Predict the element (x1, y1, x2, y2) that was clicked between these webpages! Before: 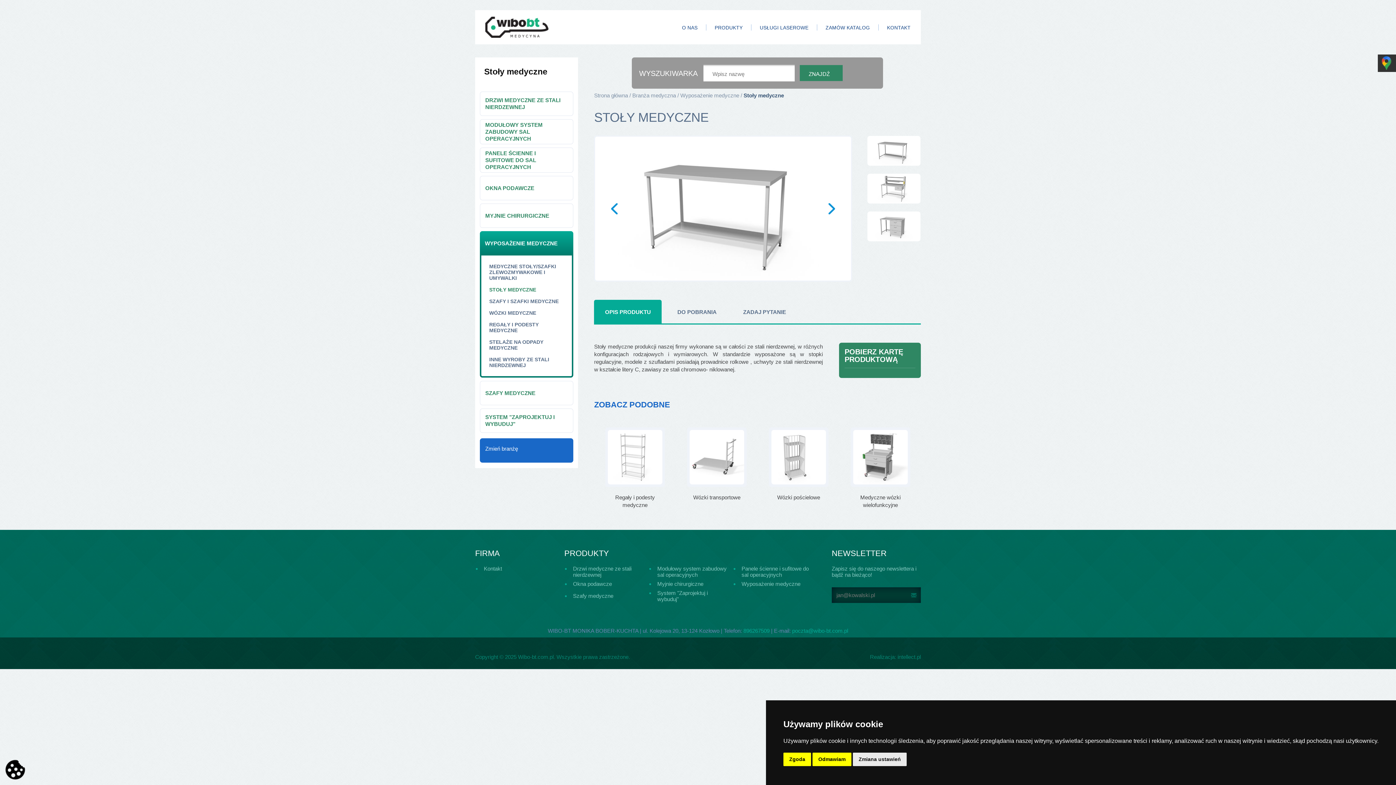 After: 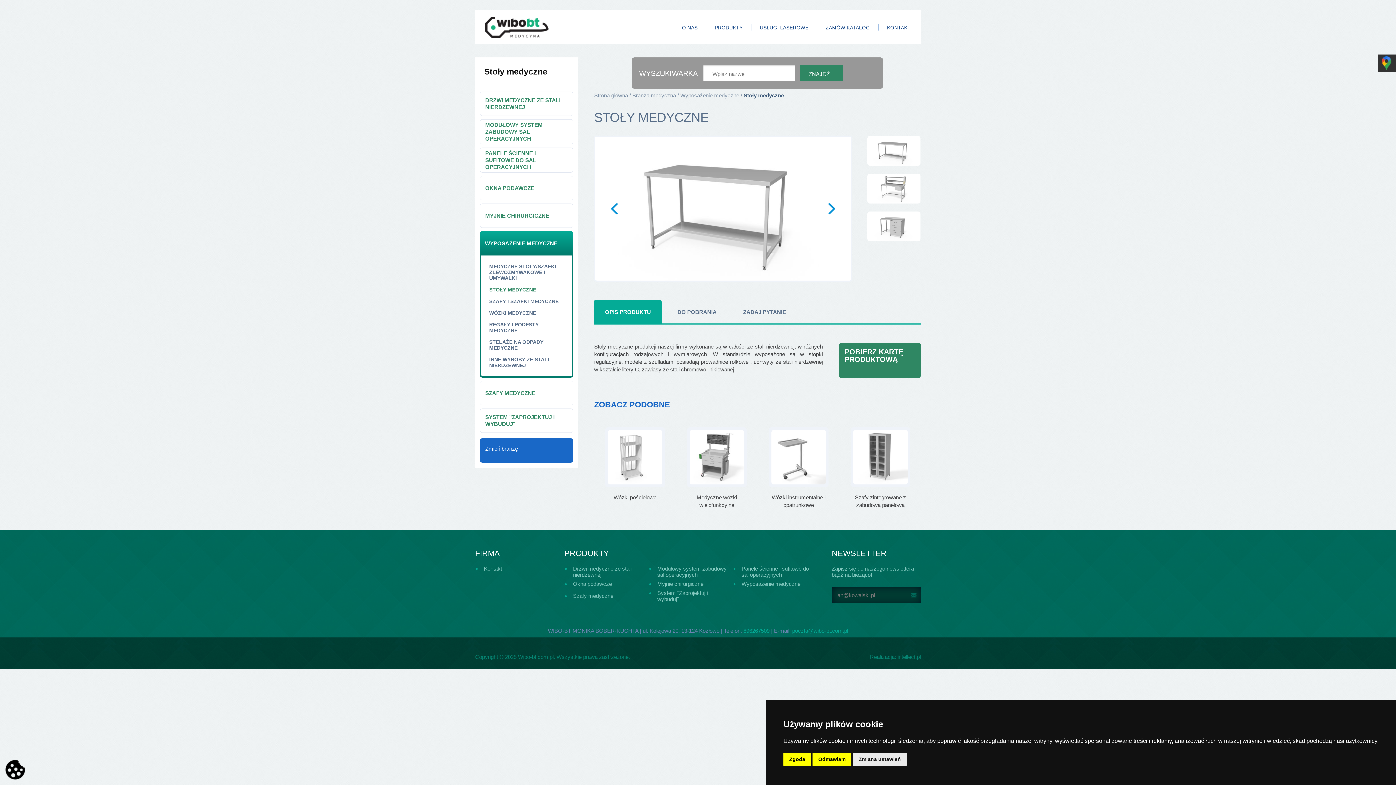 Action: label: STOŁY MEDYCZNE bbox: (481, 283, 572, 295)